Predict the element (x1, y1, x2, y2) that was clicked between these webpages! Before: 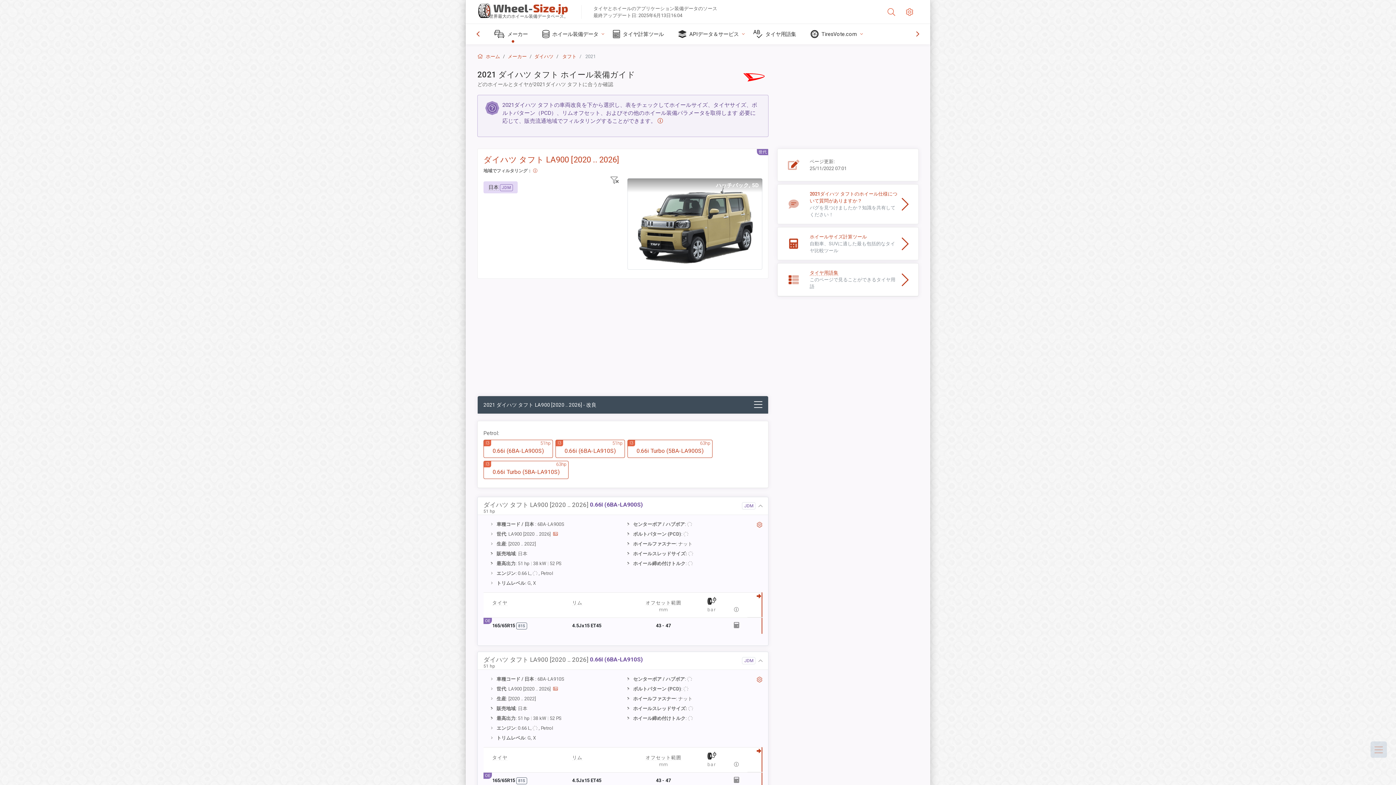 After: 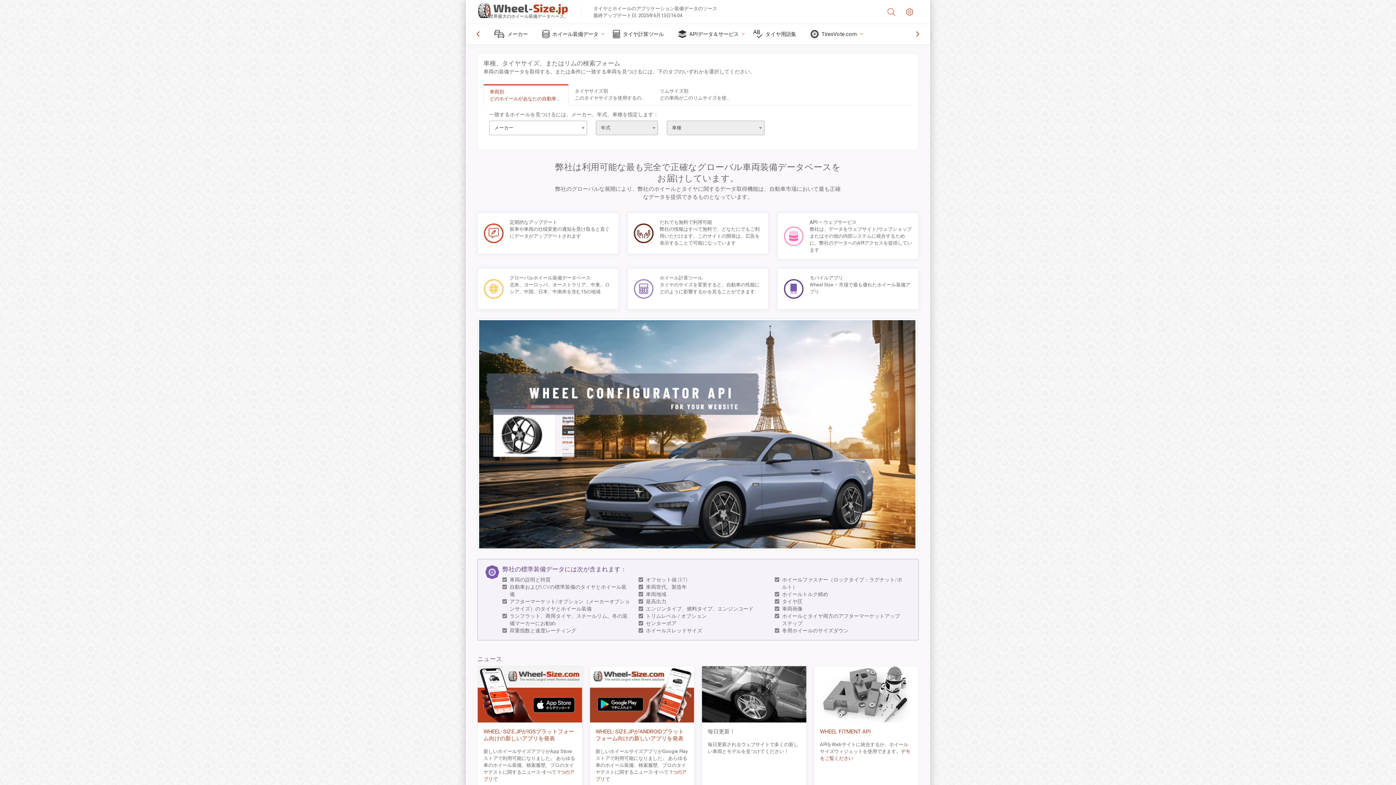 Action: bbox: (477, 53, 500, 59) label:  ホーム